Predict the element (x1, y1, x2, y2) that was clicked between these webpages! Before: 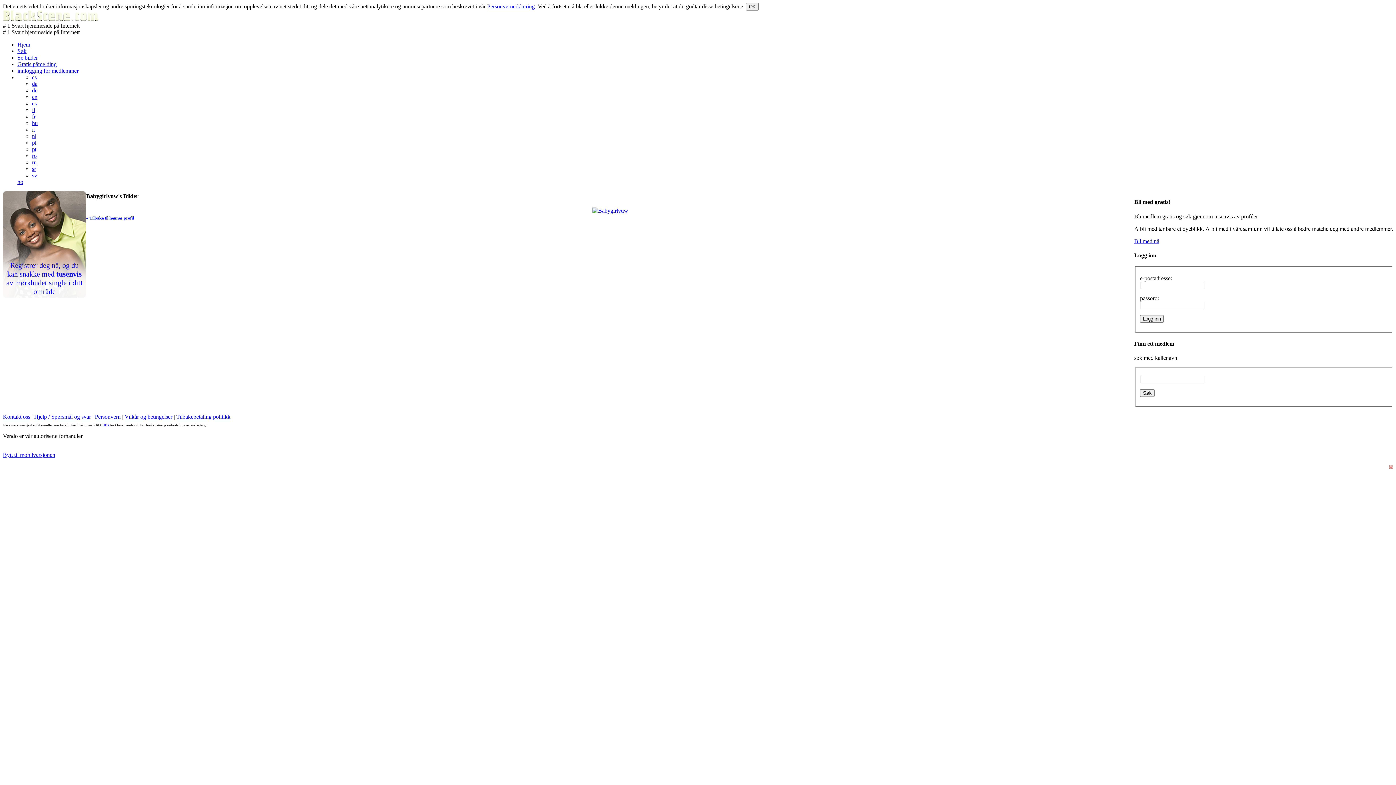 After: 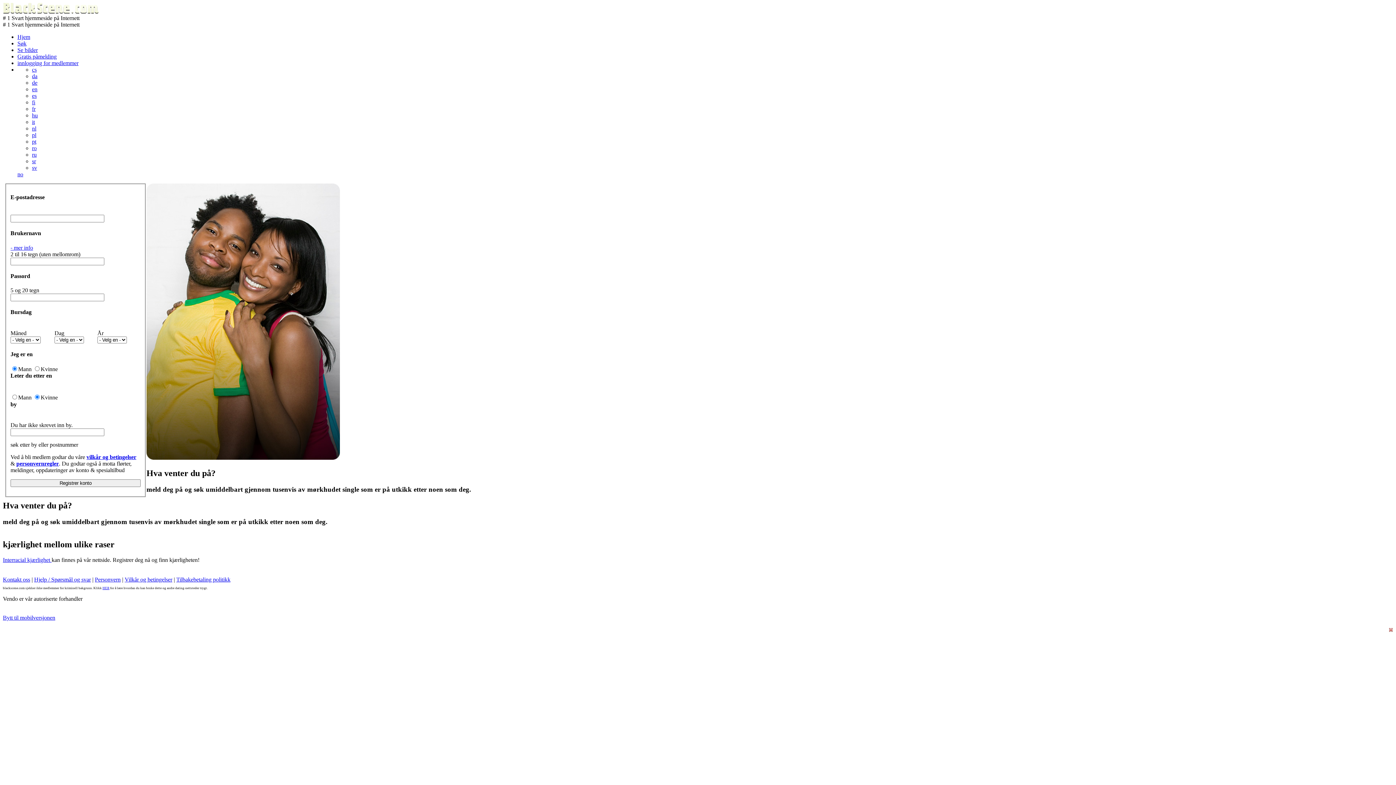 Action: bbox: (17, 61, 56, 67) label: Gratis påmelding